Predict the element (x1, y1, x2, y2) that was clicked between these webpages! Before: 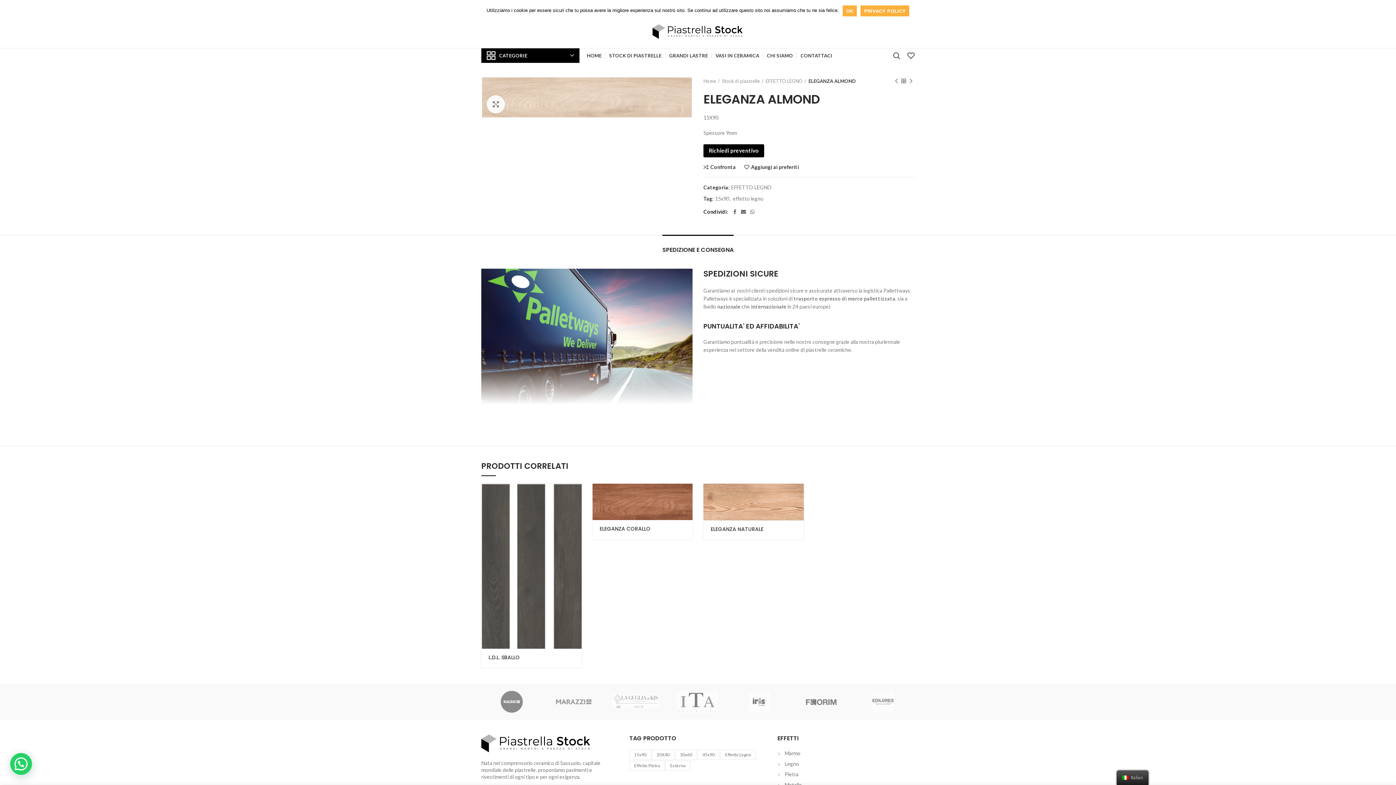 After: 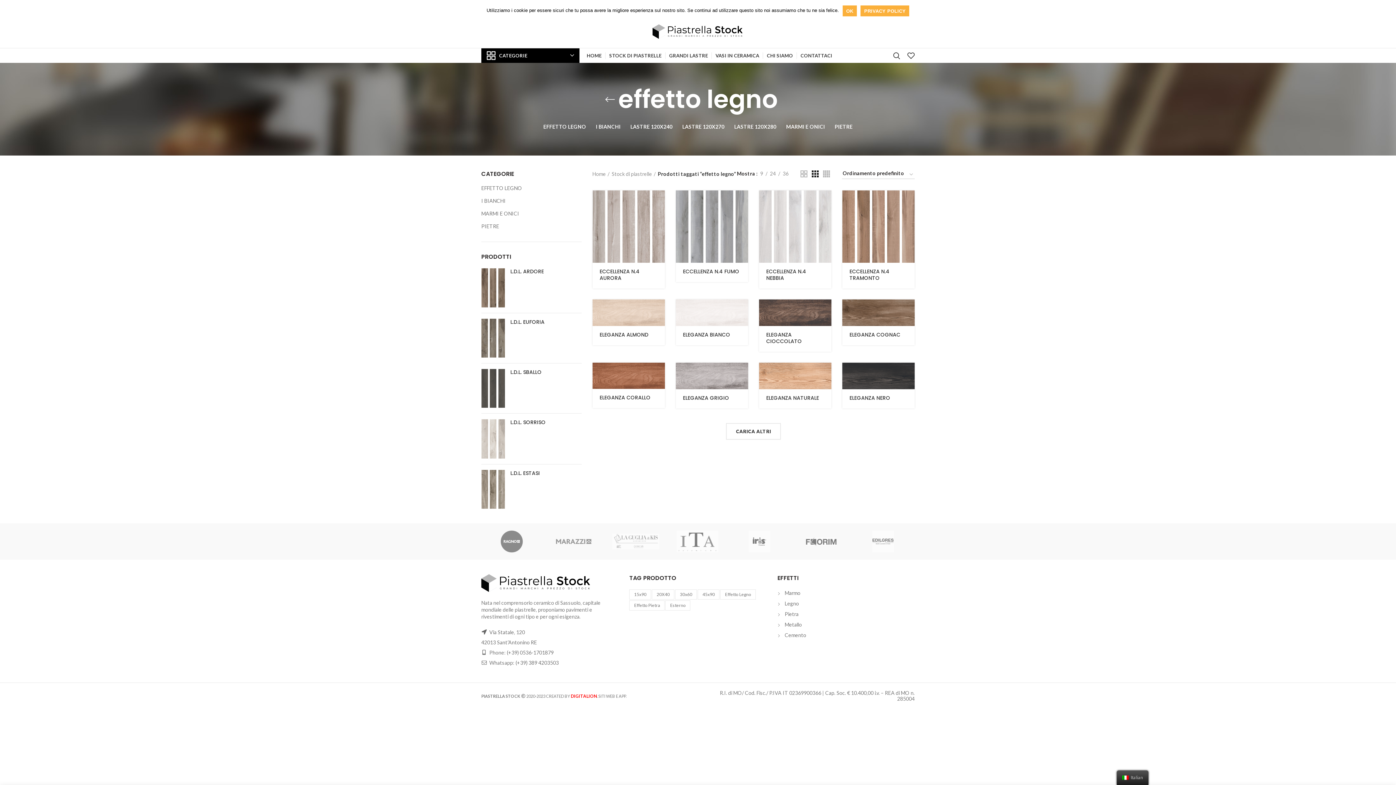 Action: label: effetto legno (18 prodotti) bbox: (720, 750, 756, 760)